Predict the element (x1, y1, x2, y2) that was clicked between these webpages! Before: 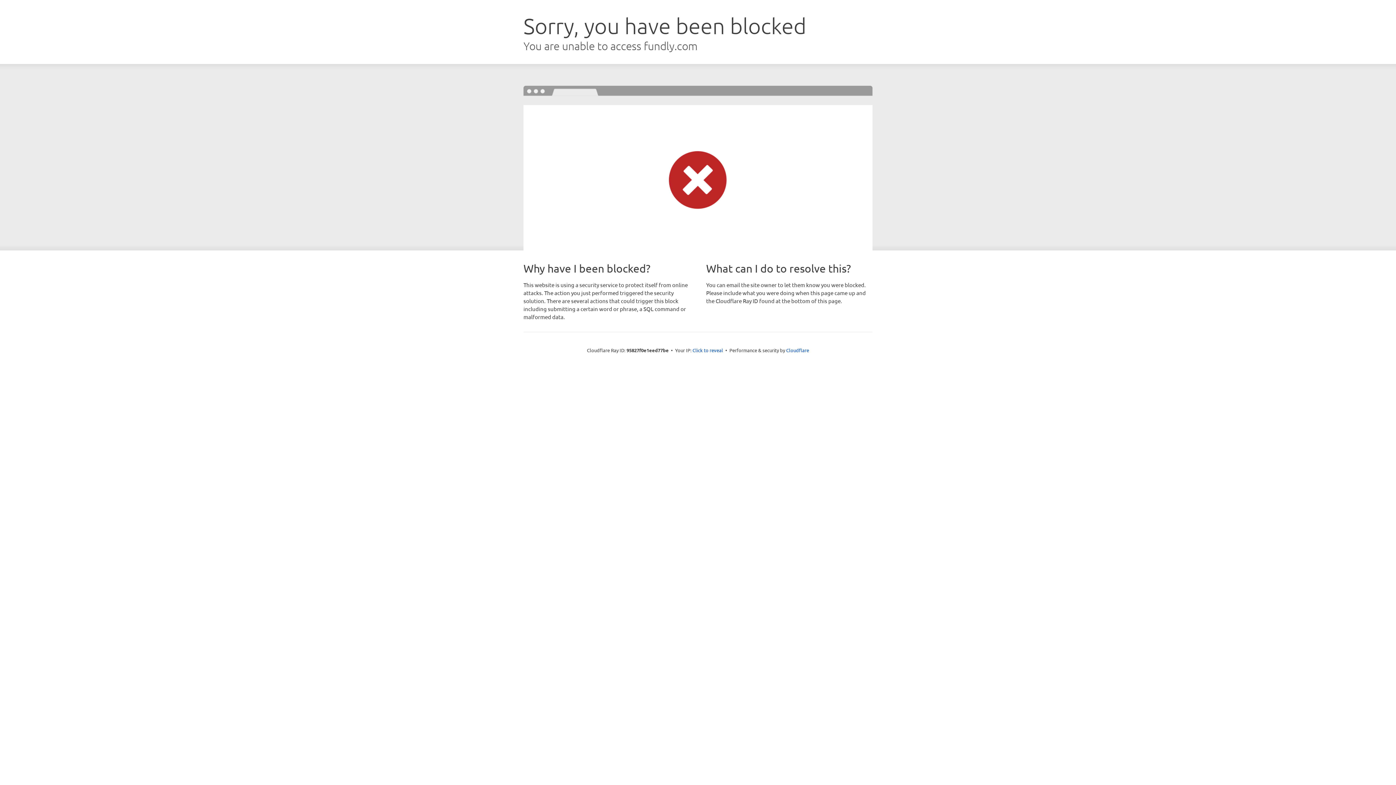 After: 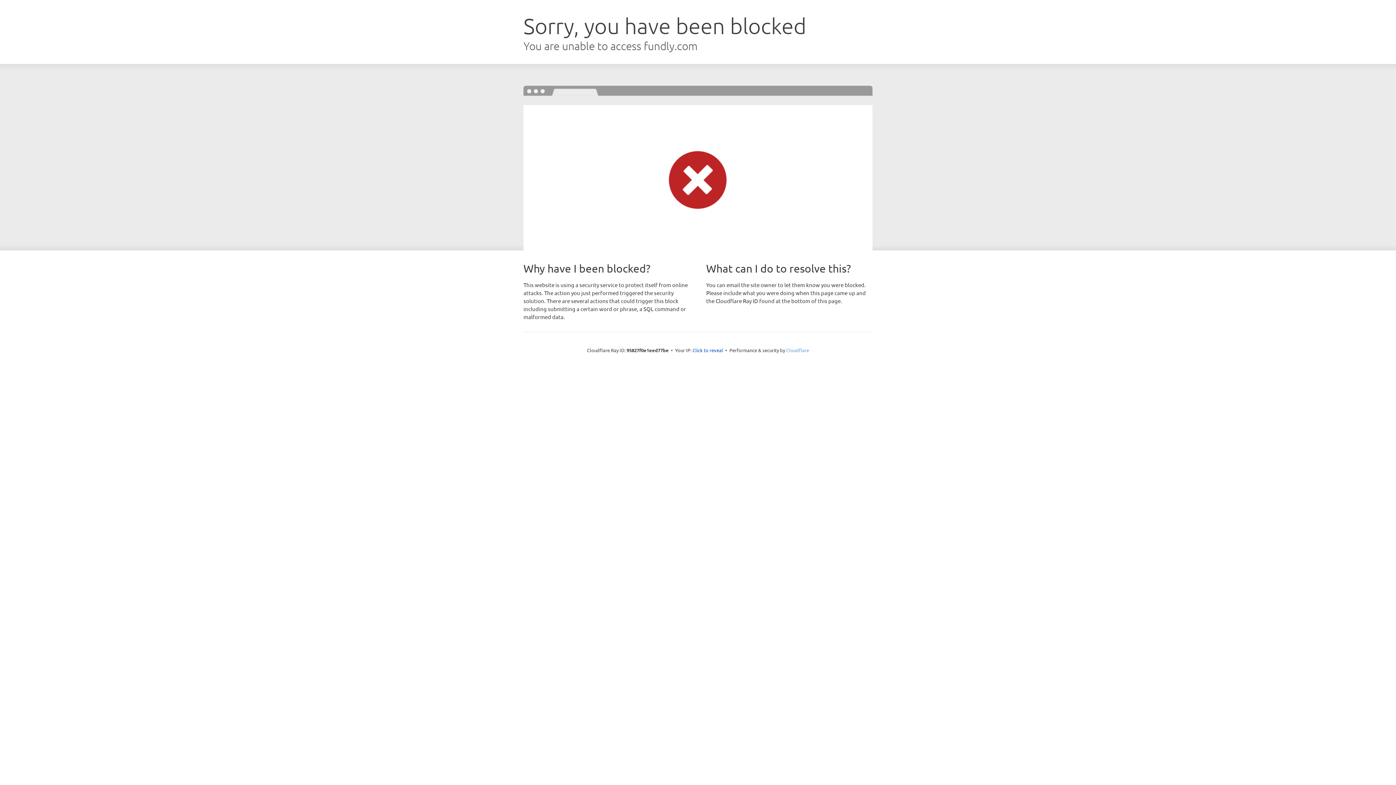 Action: bbox: (786, 347, 809, 353) label: Cloudflare